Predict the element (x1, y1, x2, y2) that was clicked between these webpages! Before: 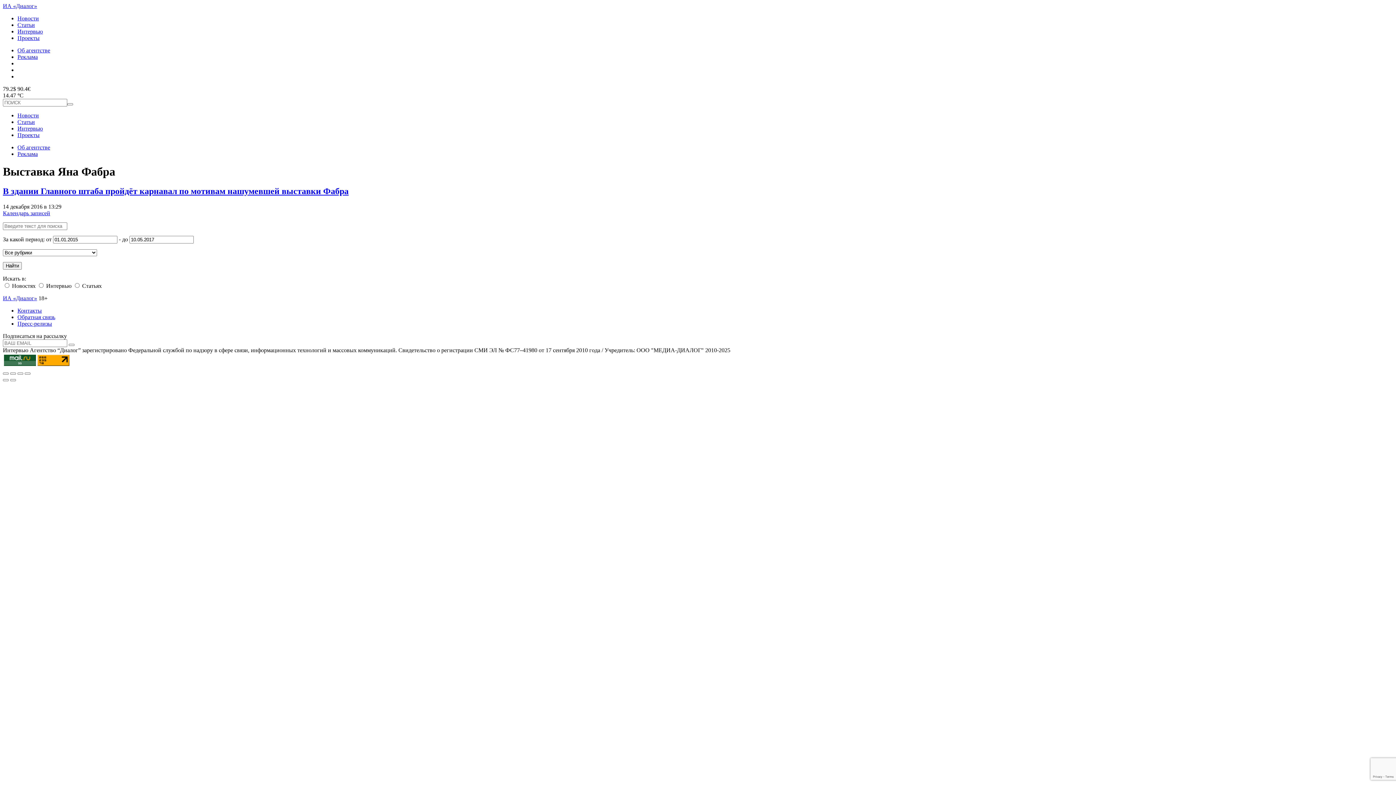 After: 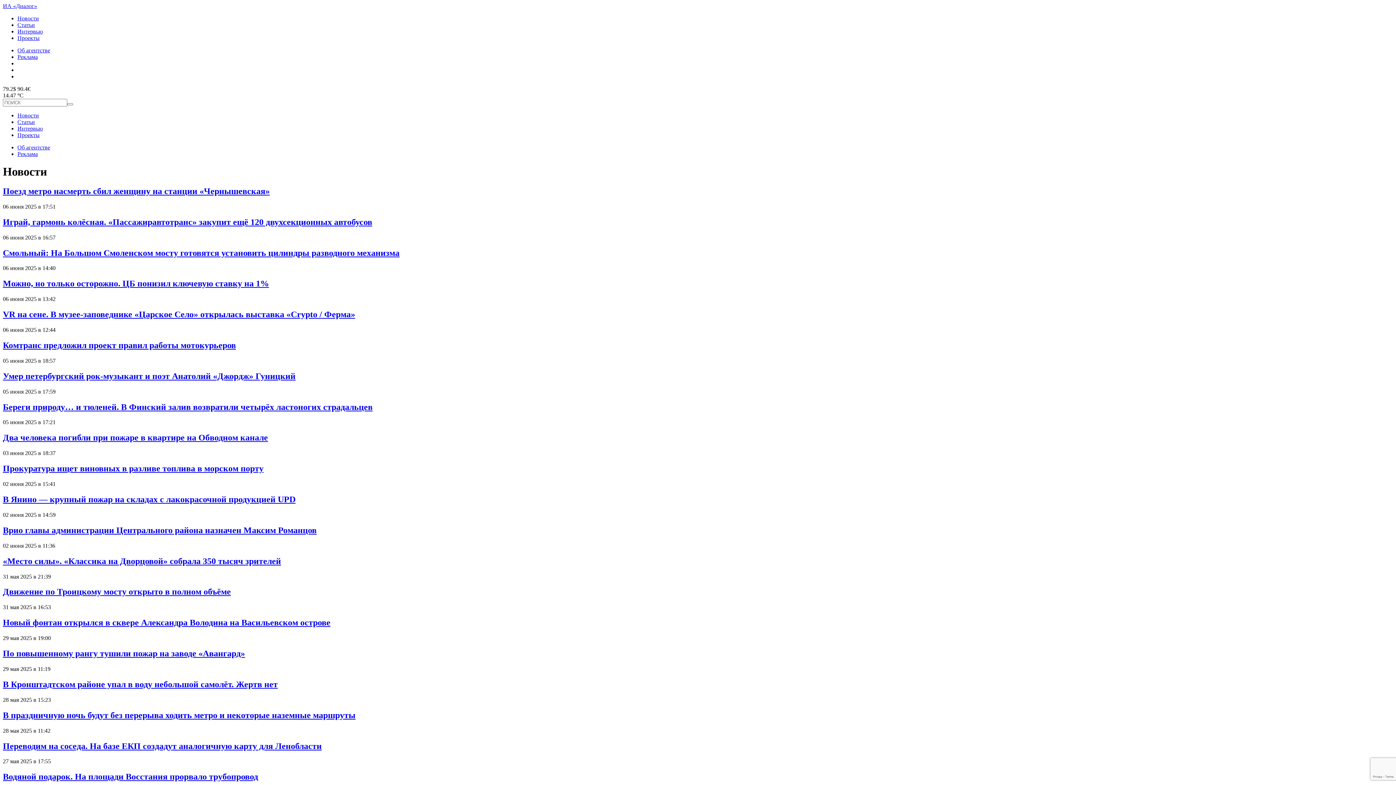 Action: bbox: (17, 15, 38, 21) label: Новости